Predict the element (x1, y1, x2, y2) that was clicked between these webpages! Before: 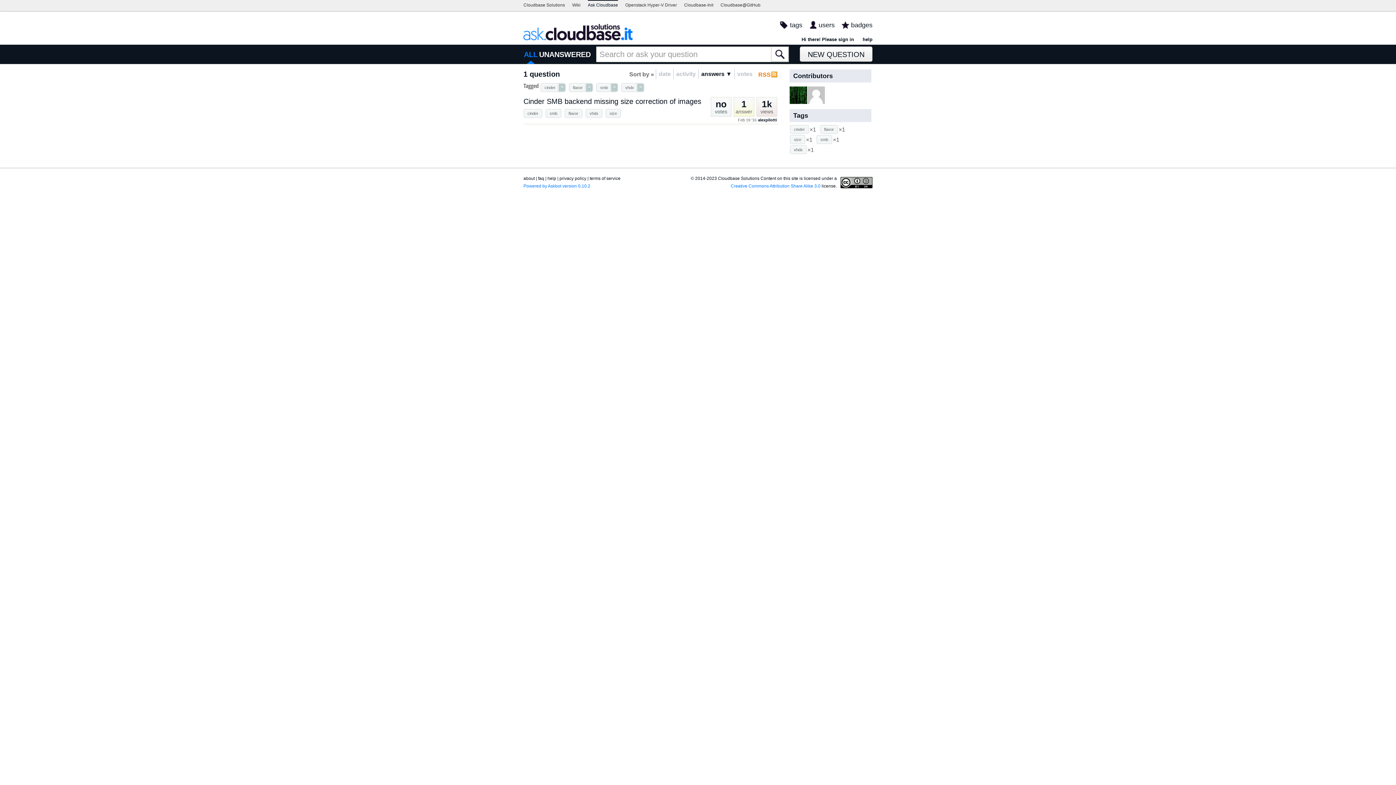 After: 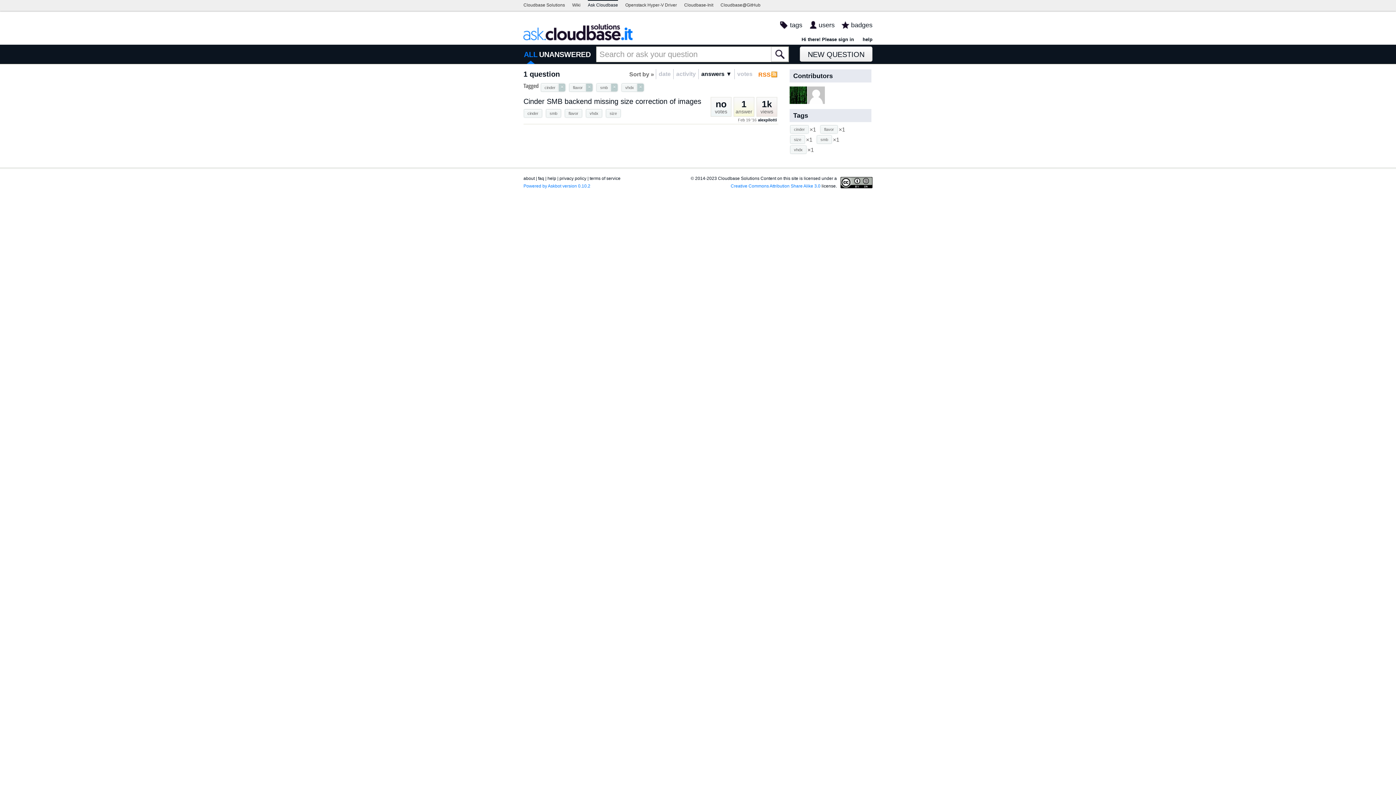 Action: bbox: (524, 44, 537, 64) label: ALL